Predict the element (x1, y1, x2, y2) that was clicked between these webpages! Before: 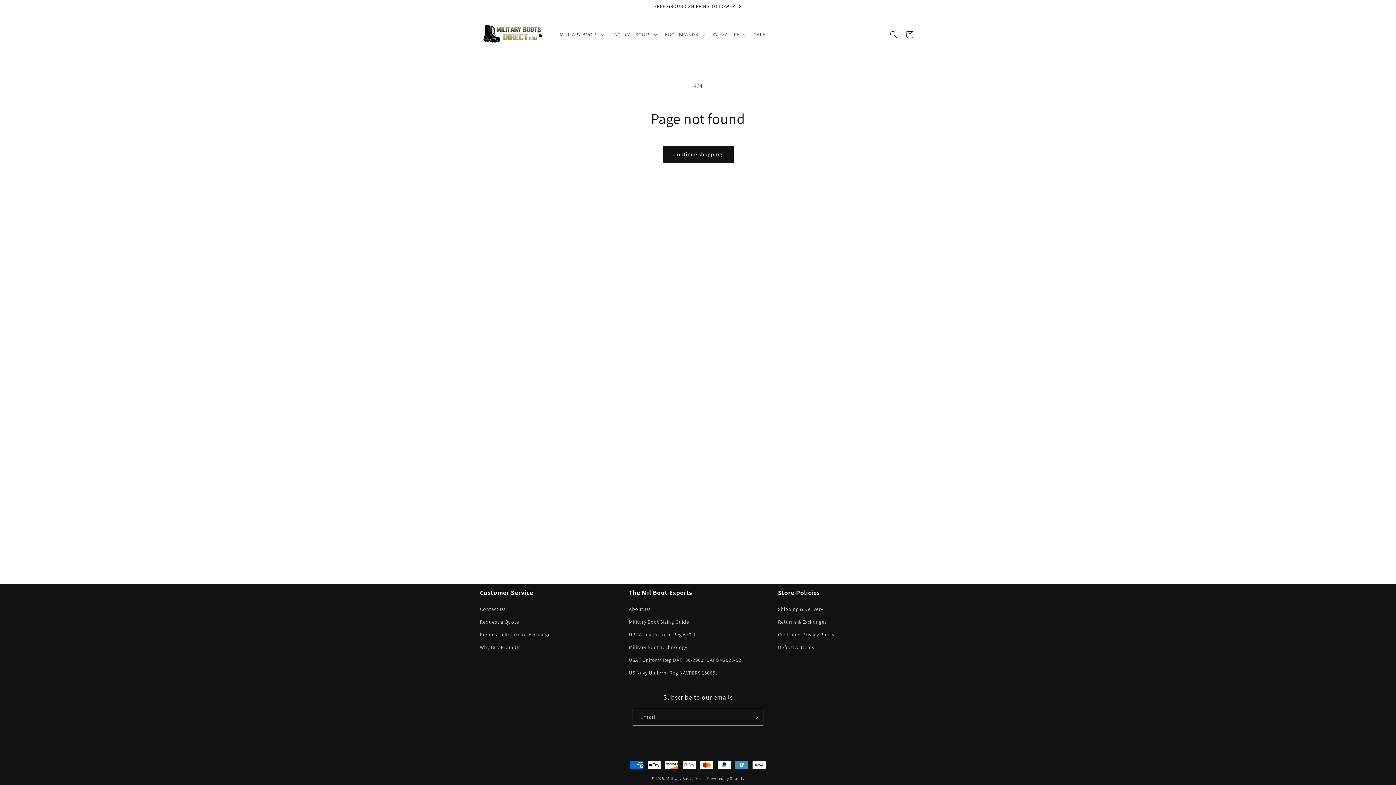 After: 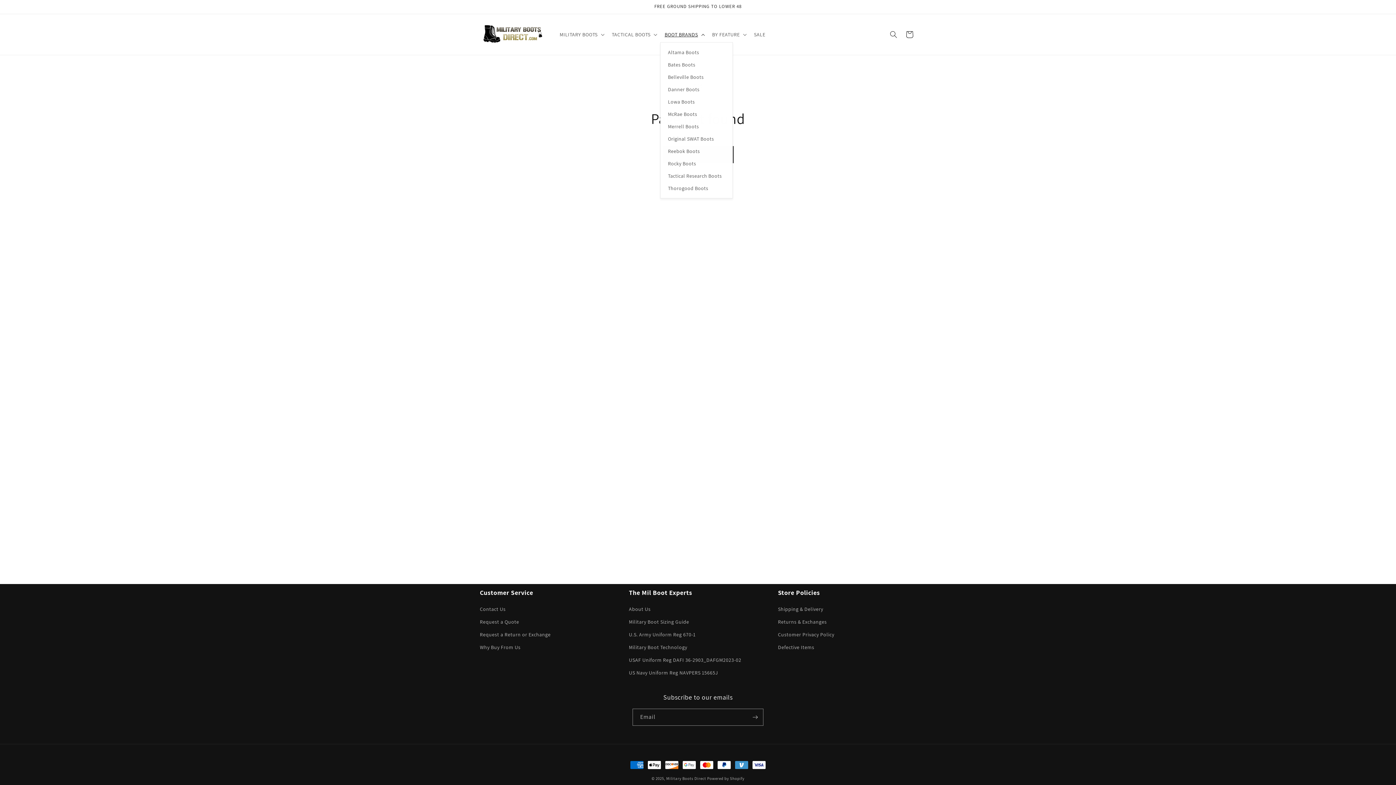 Action: label: BOOT BRANDS bbox: (660, 26, 707, 42)